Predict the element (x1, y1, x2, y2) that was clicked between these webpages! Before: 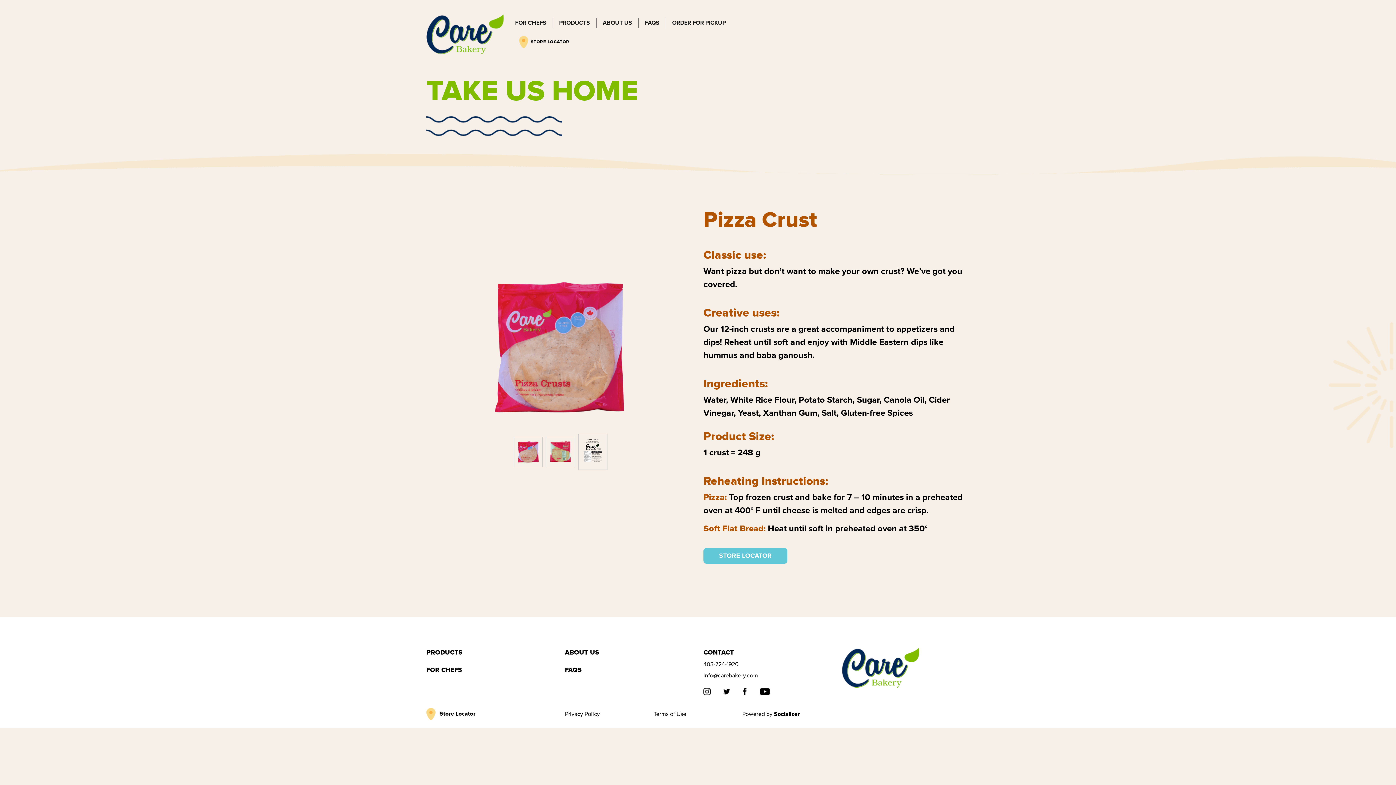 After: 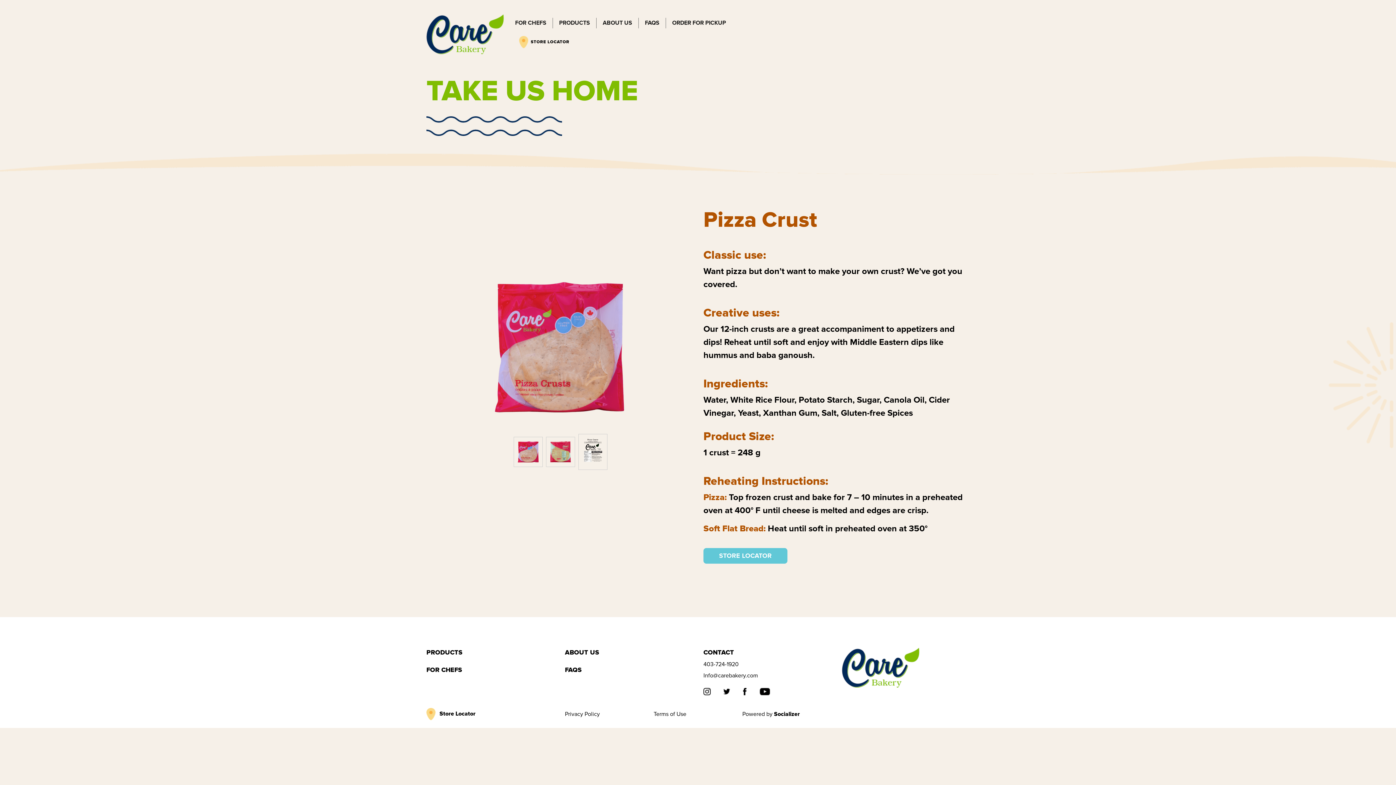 Action: bbox: (703, 687, 718, 695)